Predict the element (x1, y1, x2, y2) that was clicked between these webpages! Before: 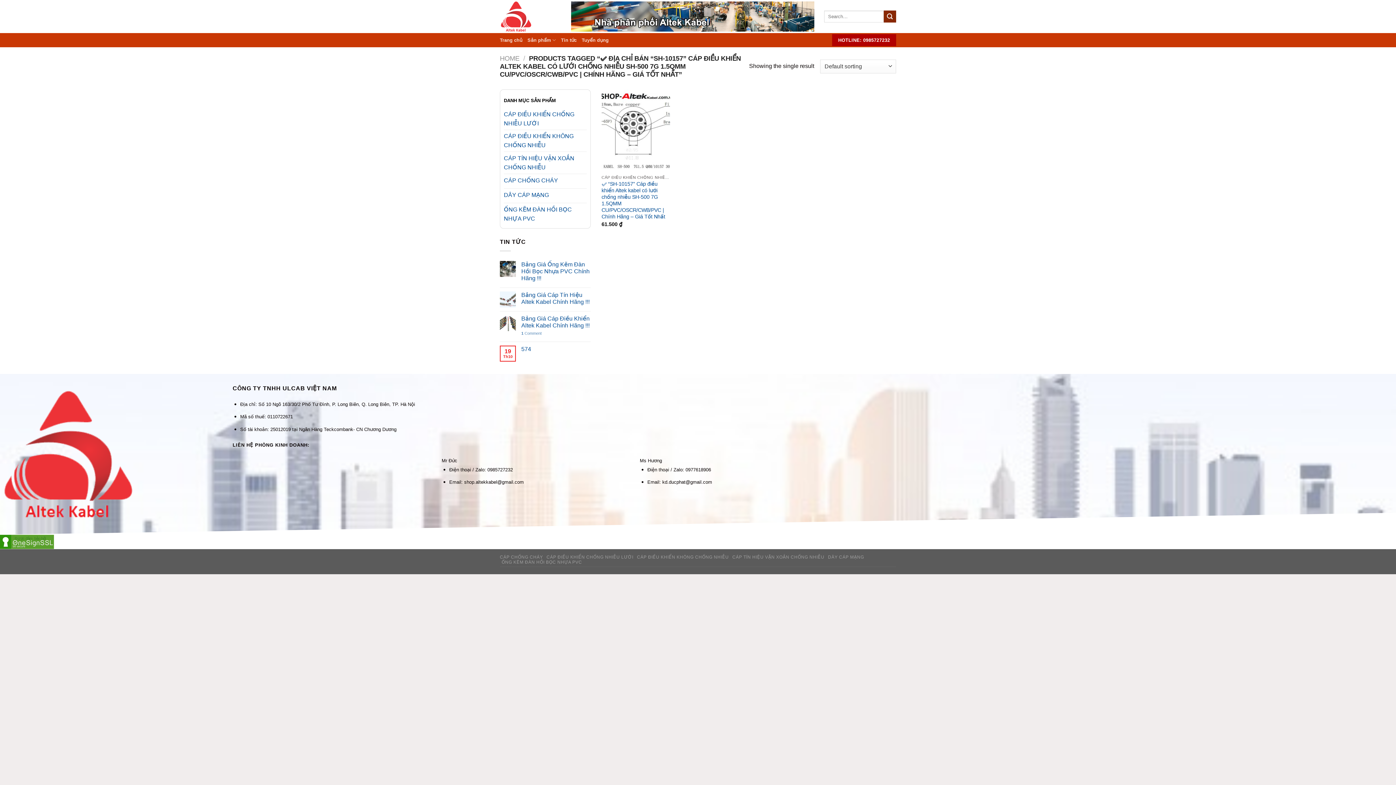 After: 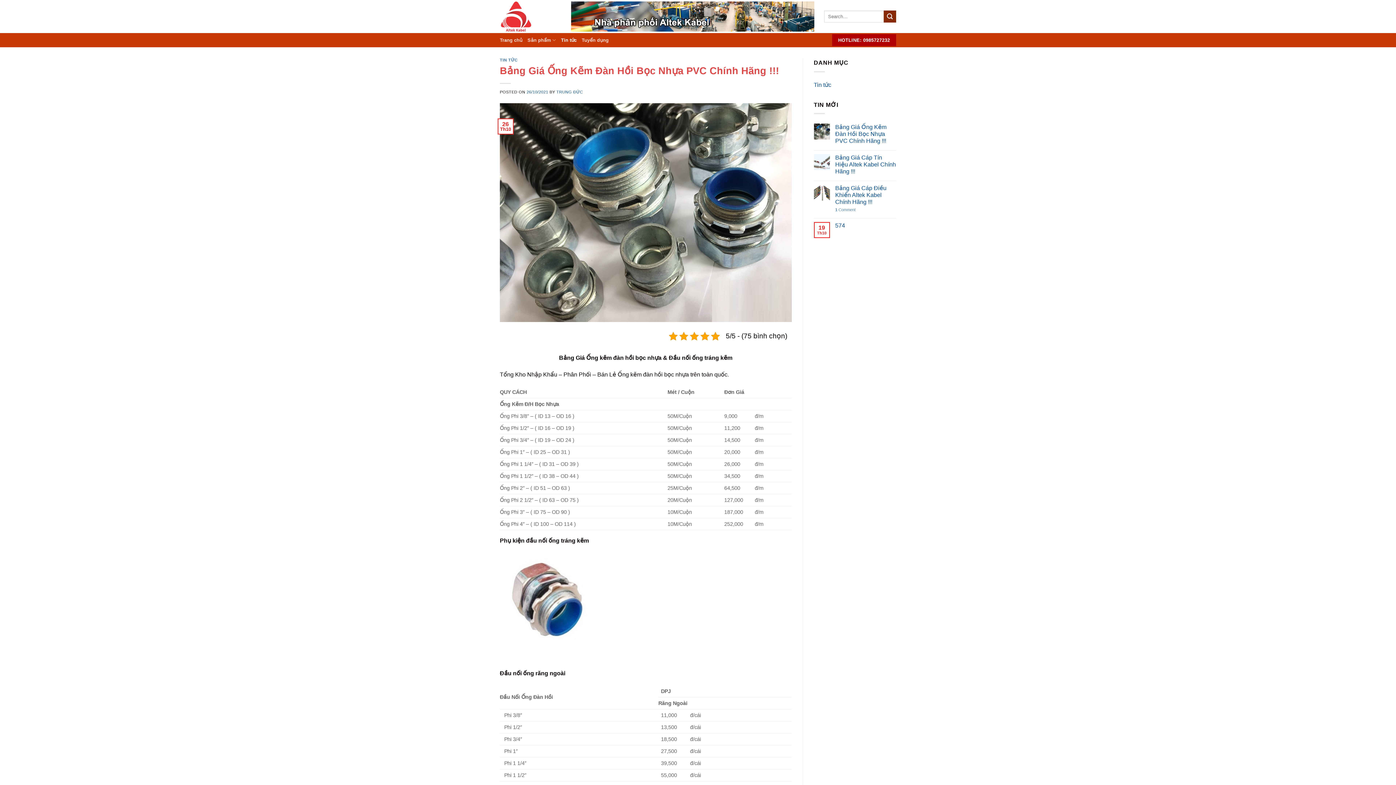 Action: label: Bảng Giá Ống Kẽm Đàn Hồi Bọc Nhựa PVC Chính Hãng !!! bbox: (521, 261, 590, 281)